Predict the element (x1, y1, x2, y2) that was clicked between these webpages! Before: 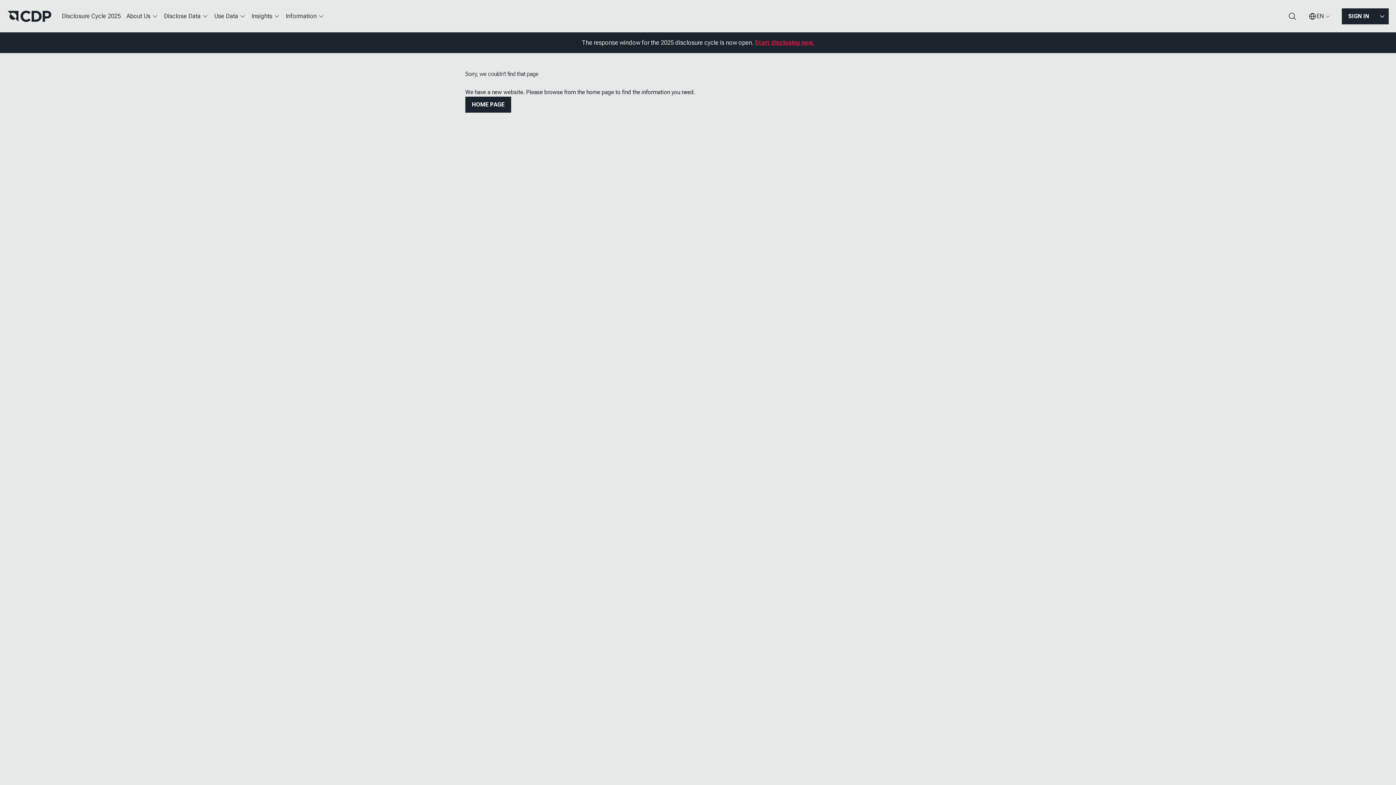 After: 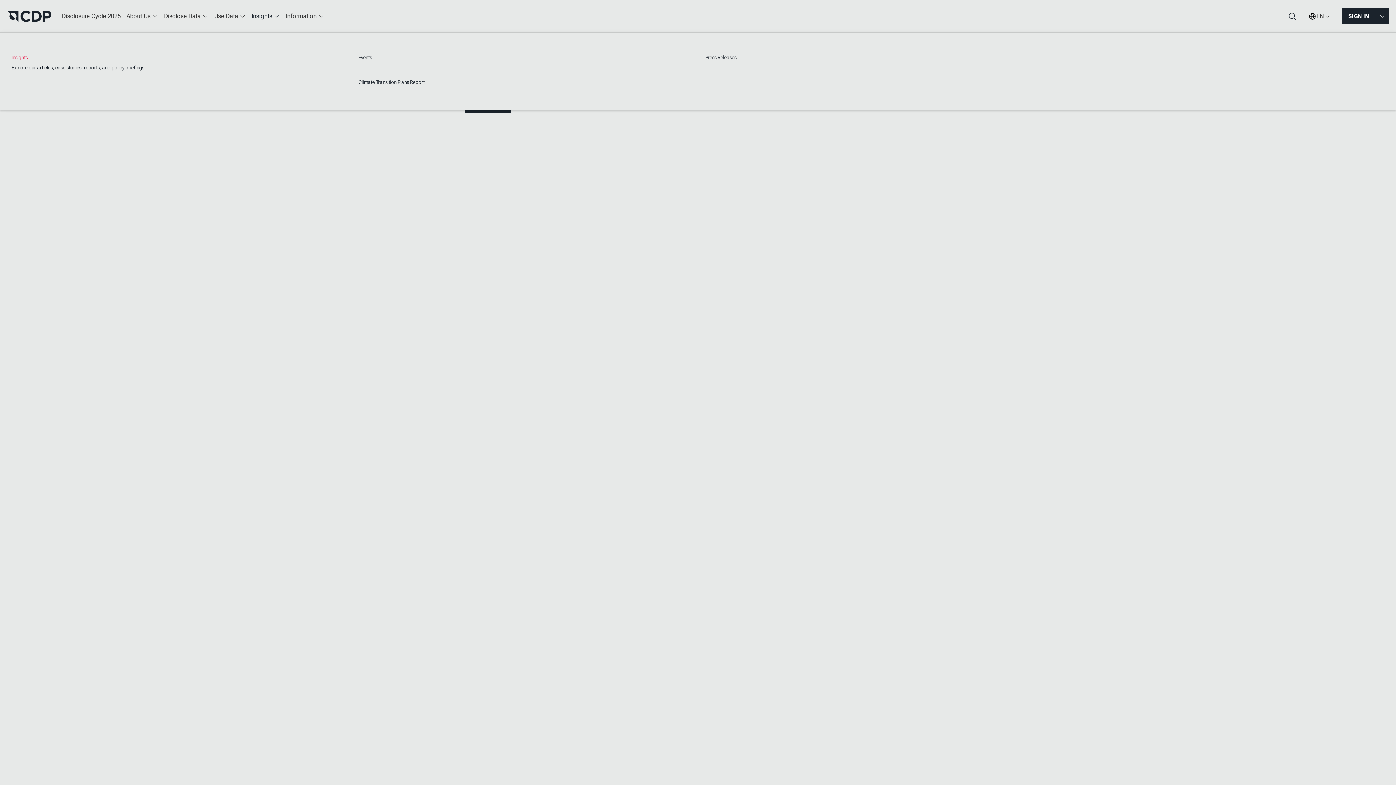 Action: bbox: (248, 7, 282, 25) label: Insights